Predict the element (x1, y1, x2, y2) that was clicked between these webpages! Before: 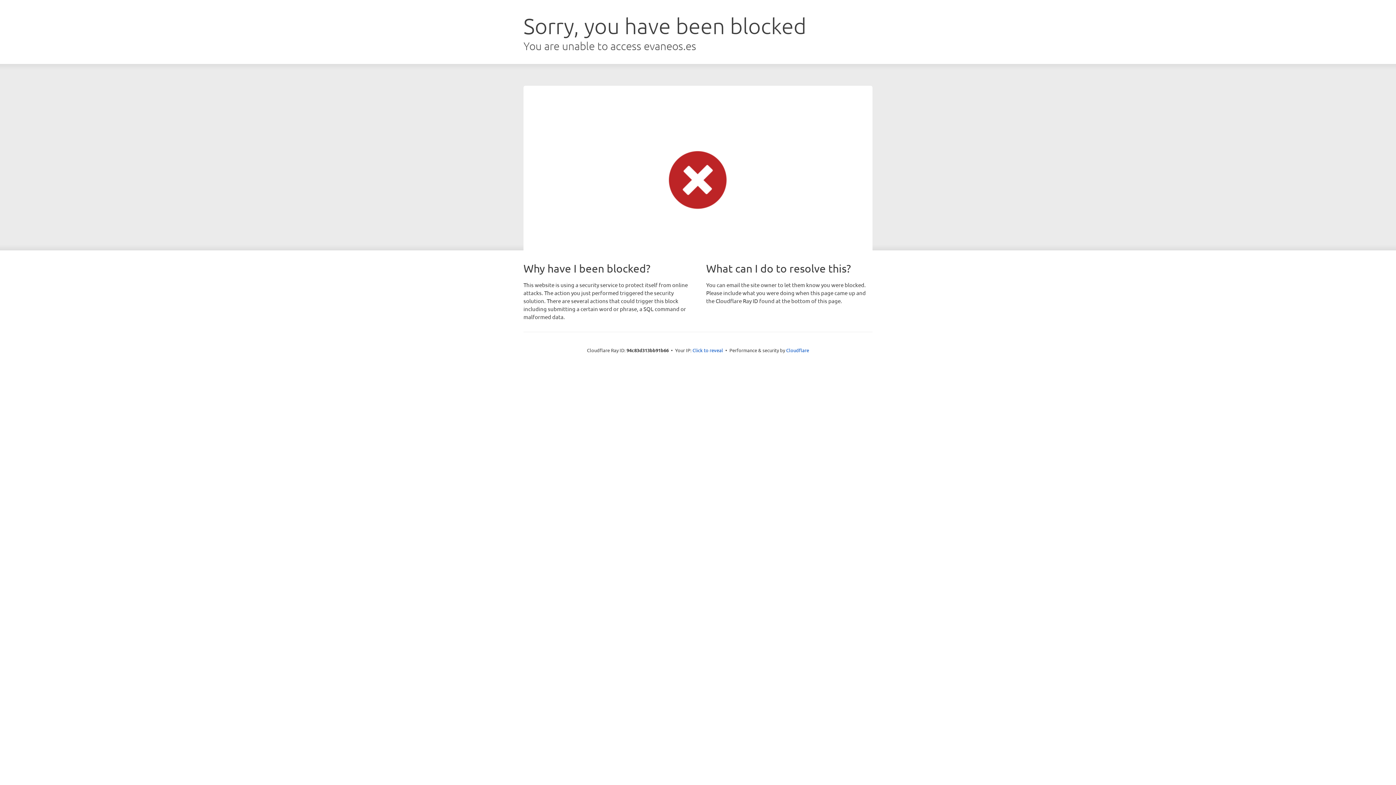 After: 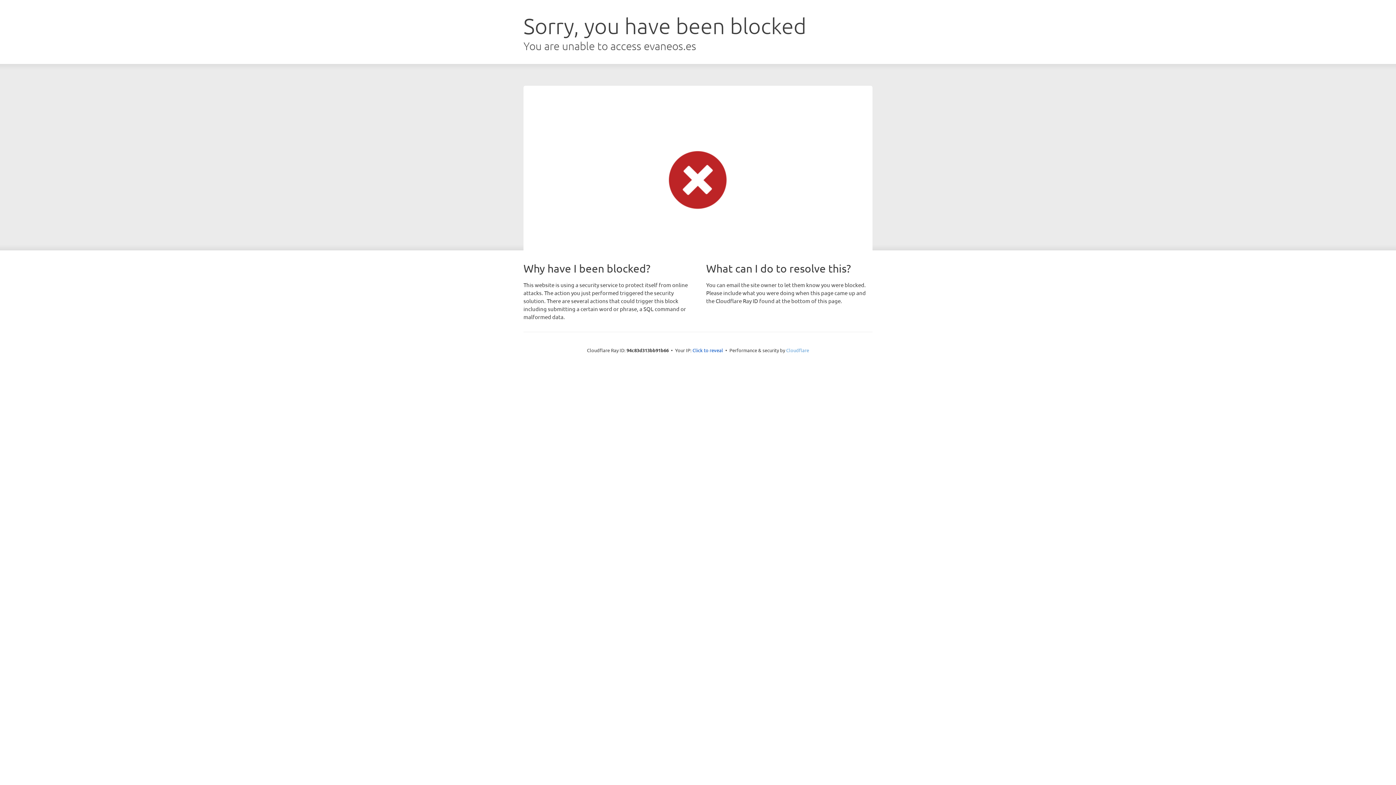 Action: label: Cloudflare bbox: (786, 347, 809, 353)